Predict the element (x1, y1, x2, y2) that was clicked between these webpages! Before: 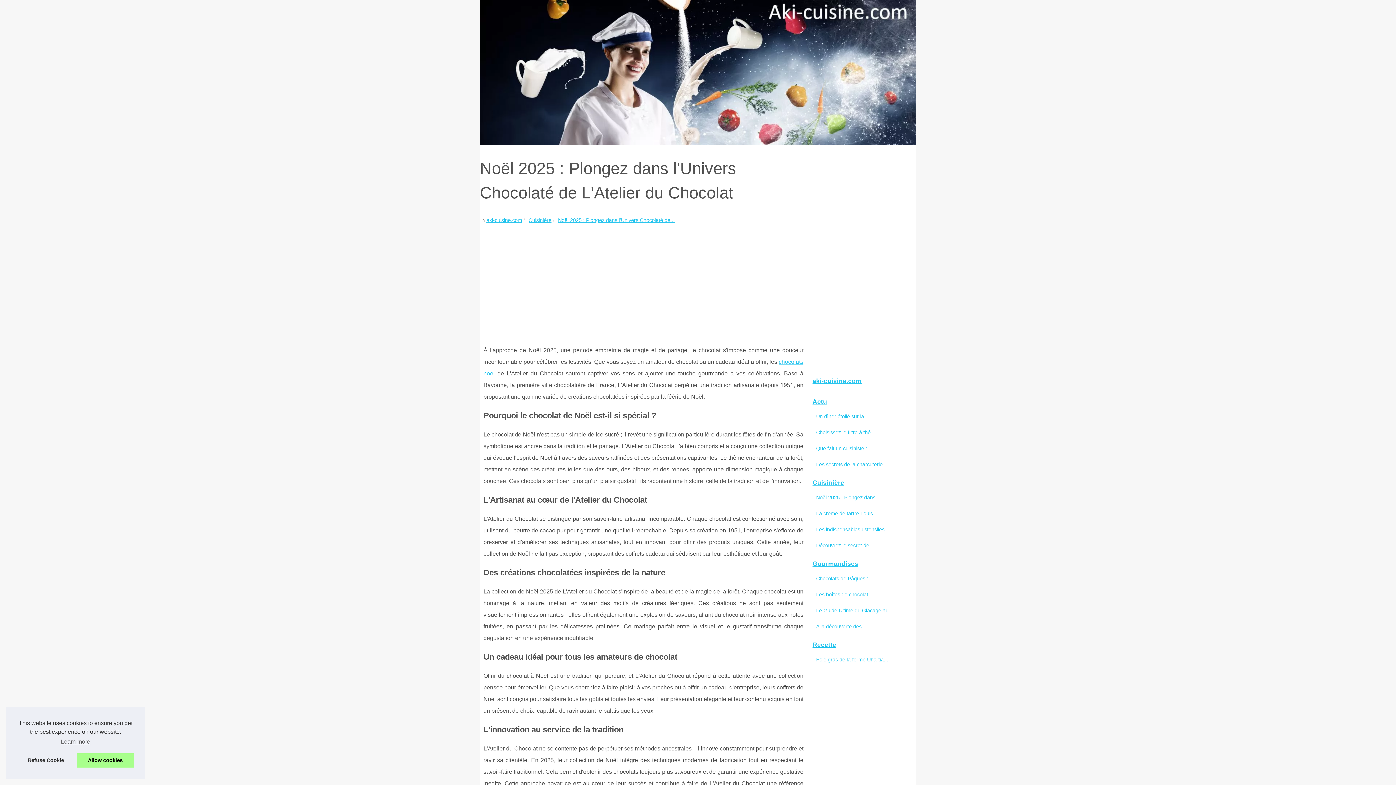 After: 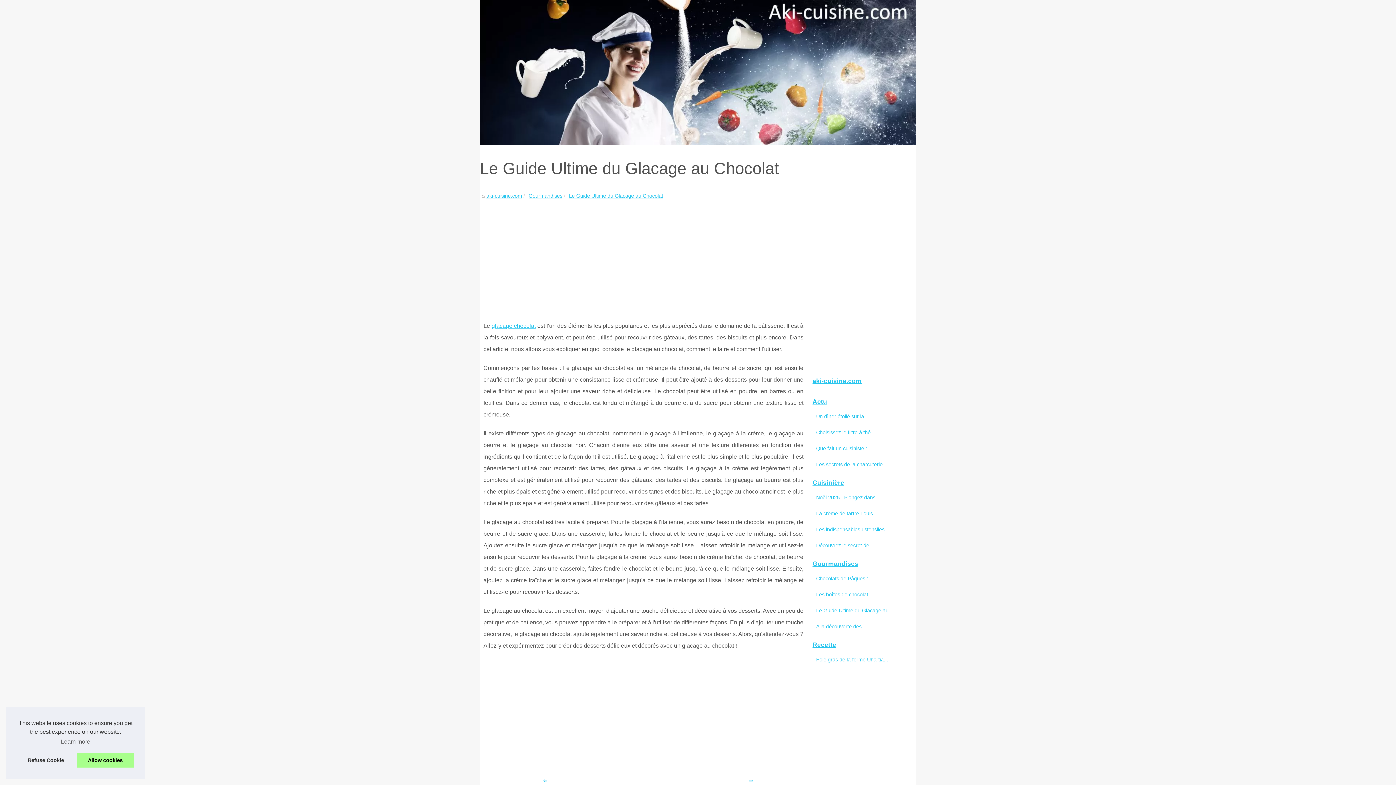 Action: label: Le Guide Ultime du Glacage au... bbox: (814, 606, 901, 615)